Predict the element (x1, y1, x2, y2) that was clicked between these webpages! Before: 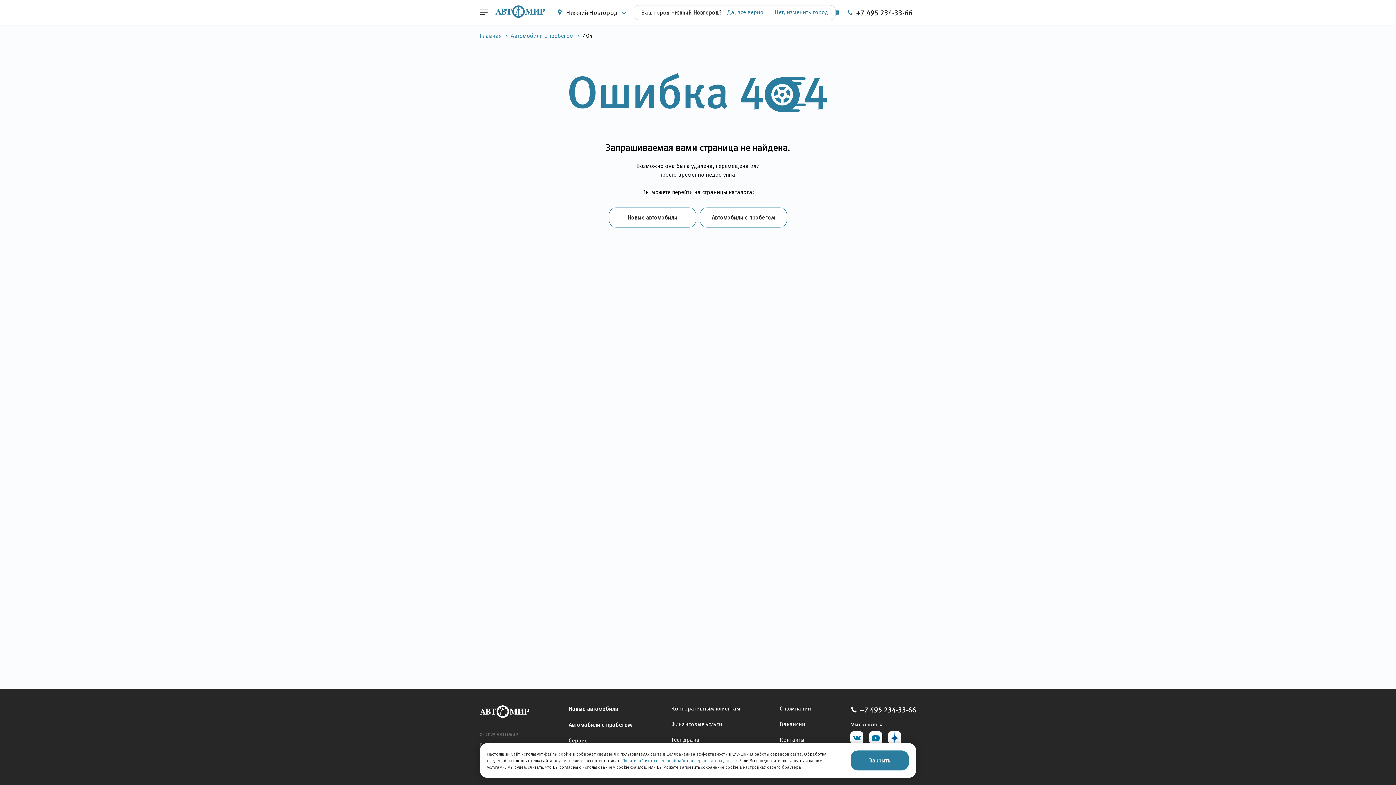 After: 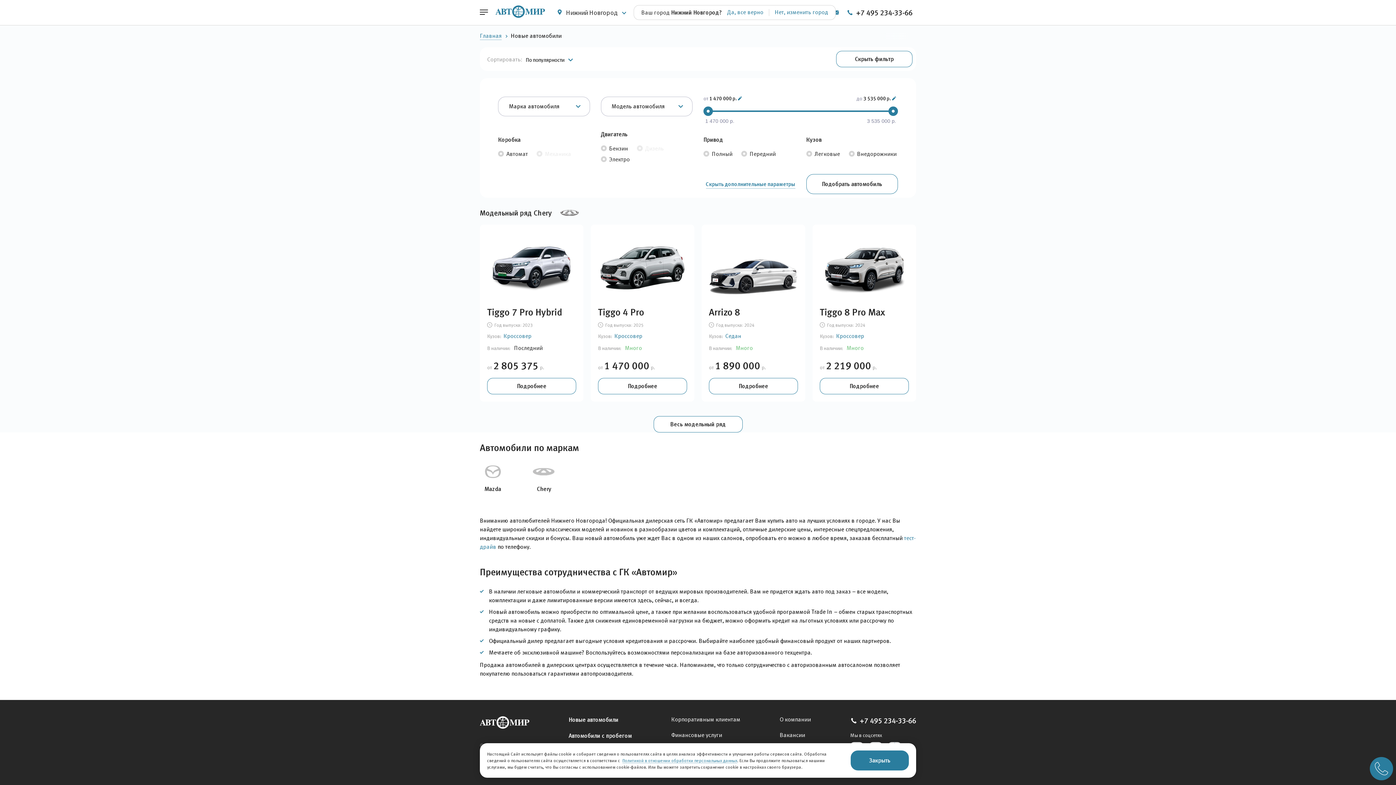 Action: label: Новые автомобили bbox: (609, 207, 696, 227)